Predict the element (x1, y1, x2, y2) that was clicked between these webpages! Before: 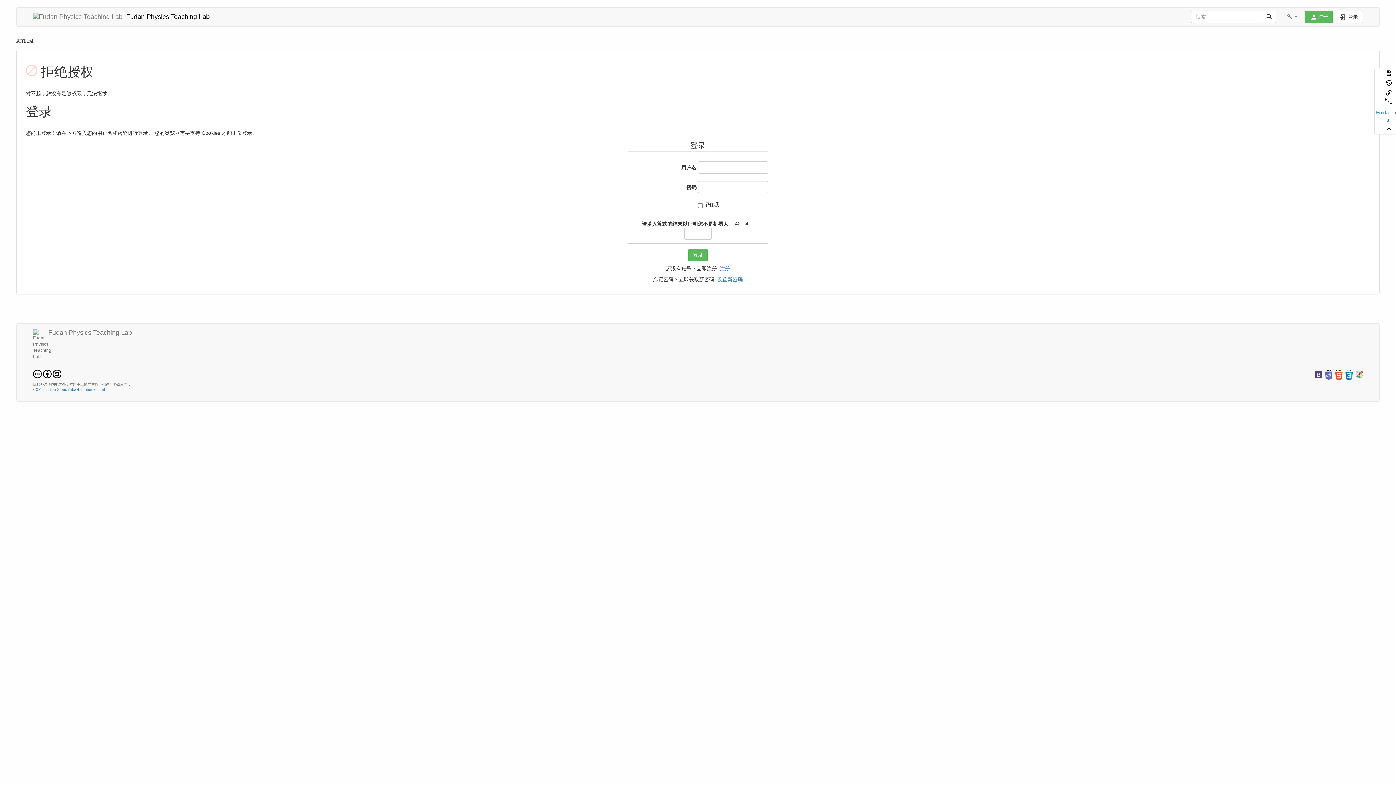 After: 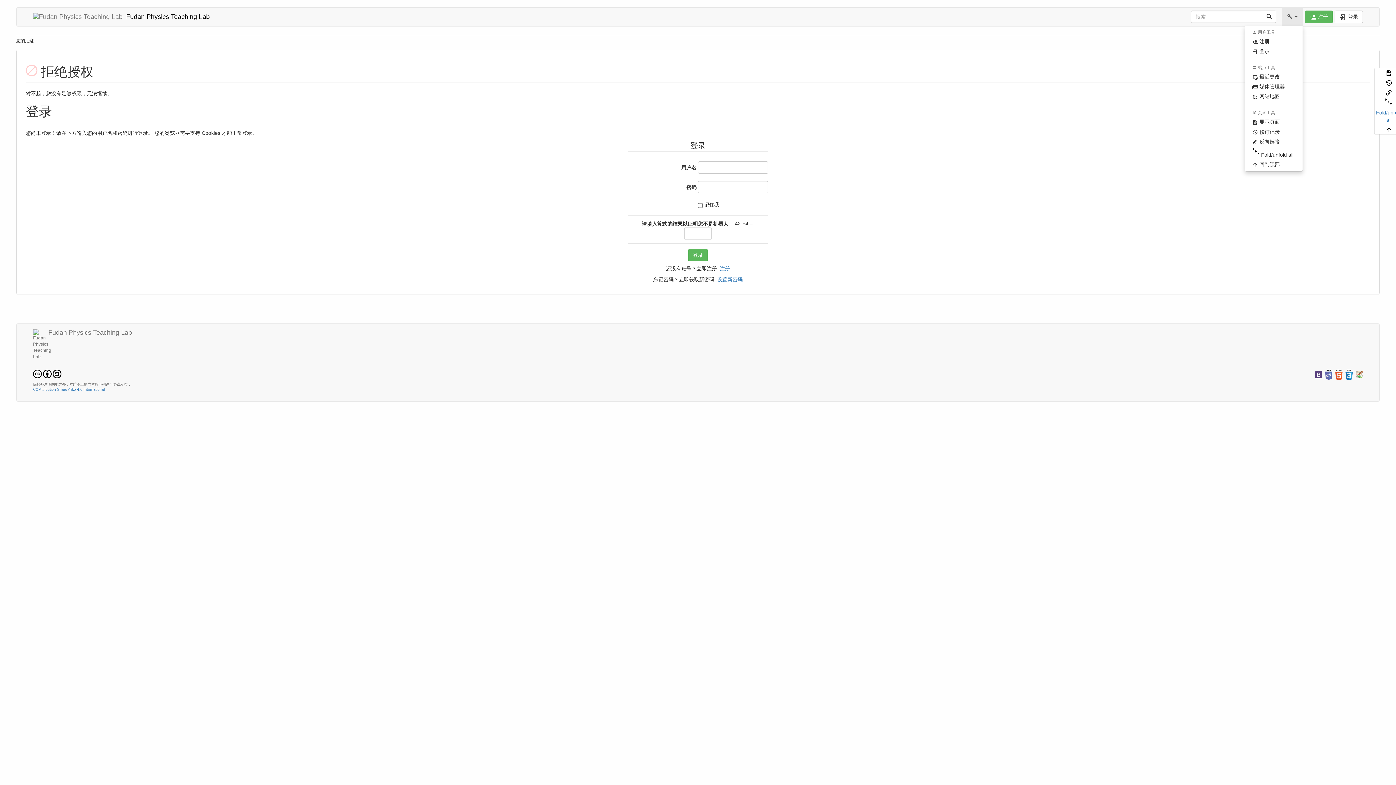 Action: bbox: (1282, 7, 1303, 25) label:  